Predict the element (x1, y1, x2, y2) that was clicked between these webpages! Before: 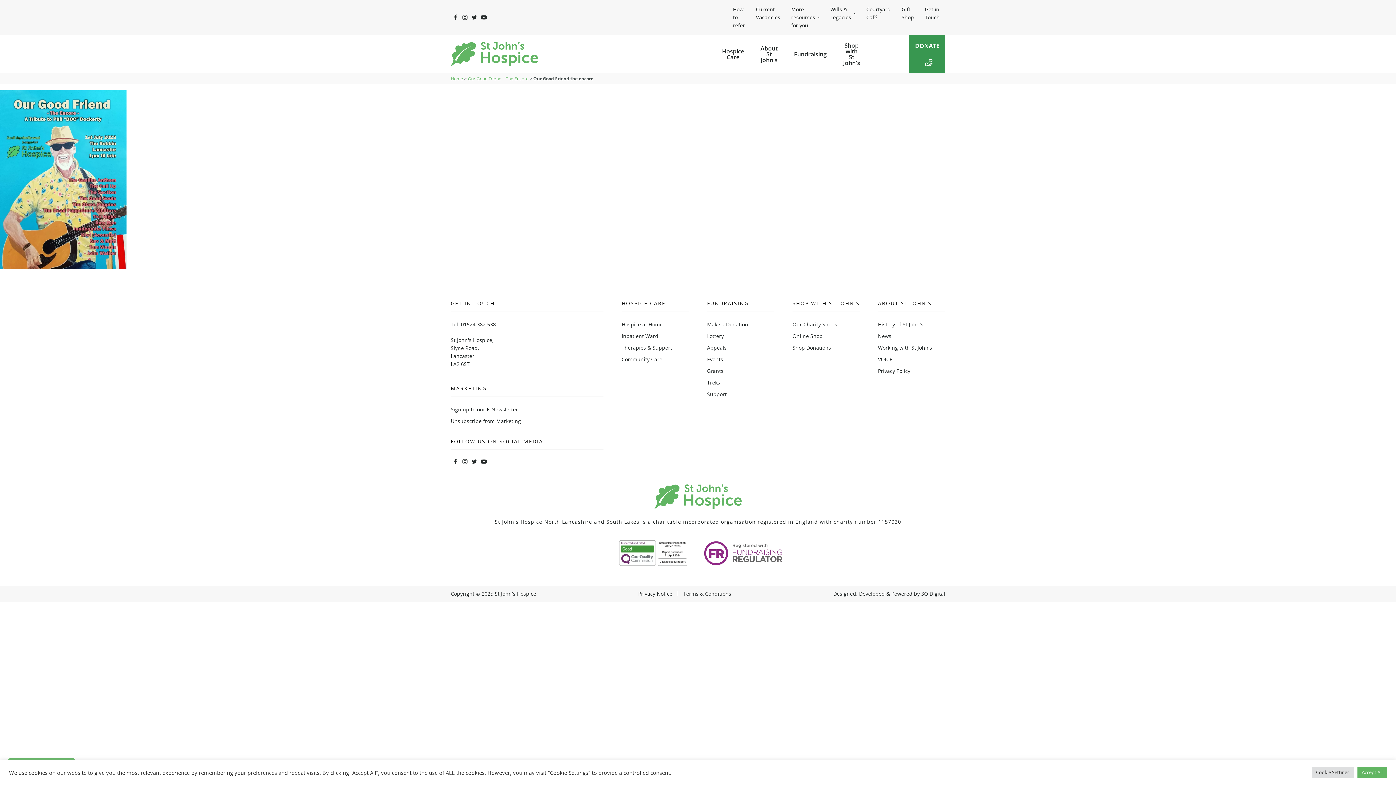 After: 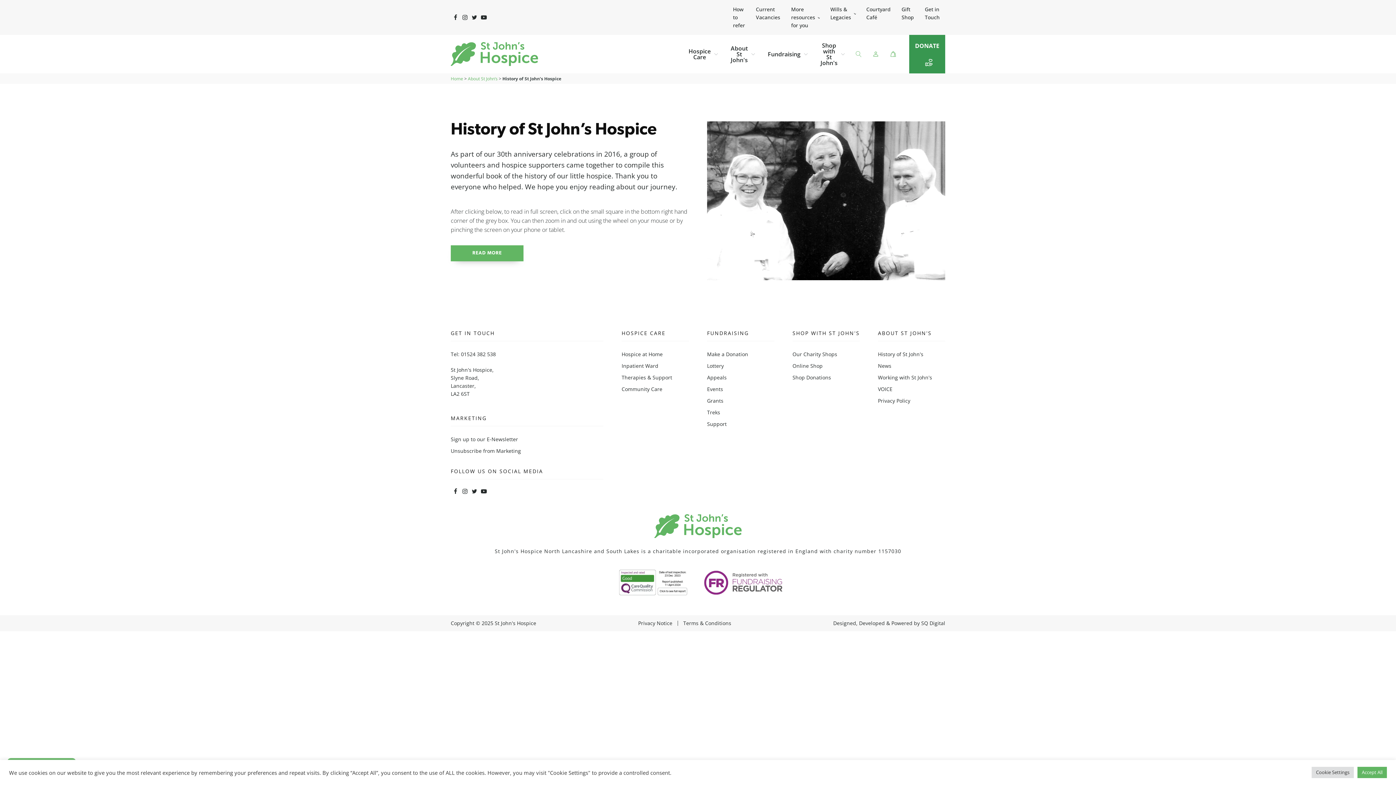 Action: label: History of St John's
 bbox: (878, 319, 945, 330)